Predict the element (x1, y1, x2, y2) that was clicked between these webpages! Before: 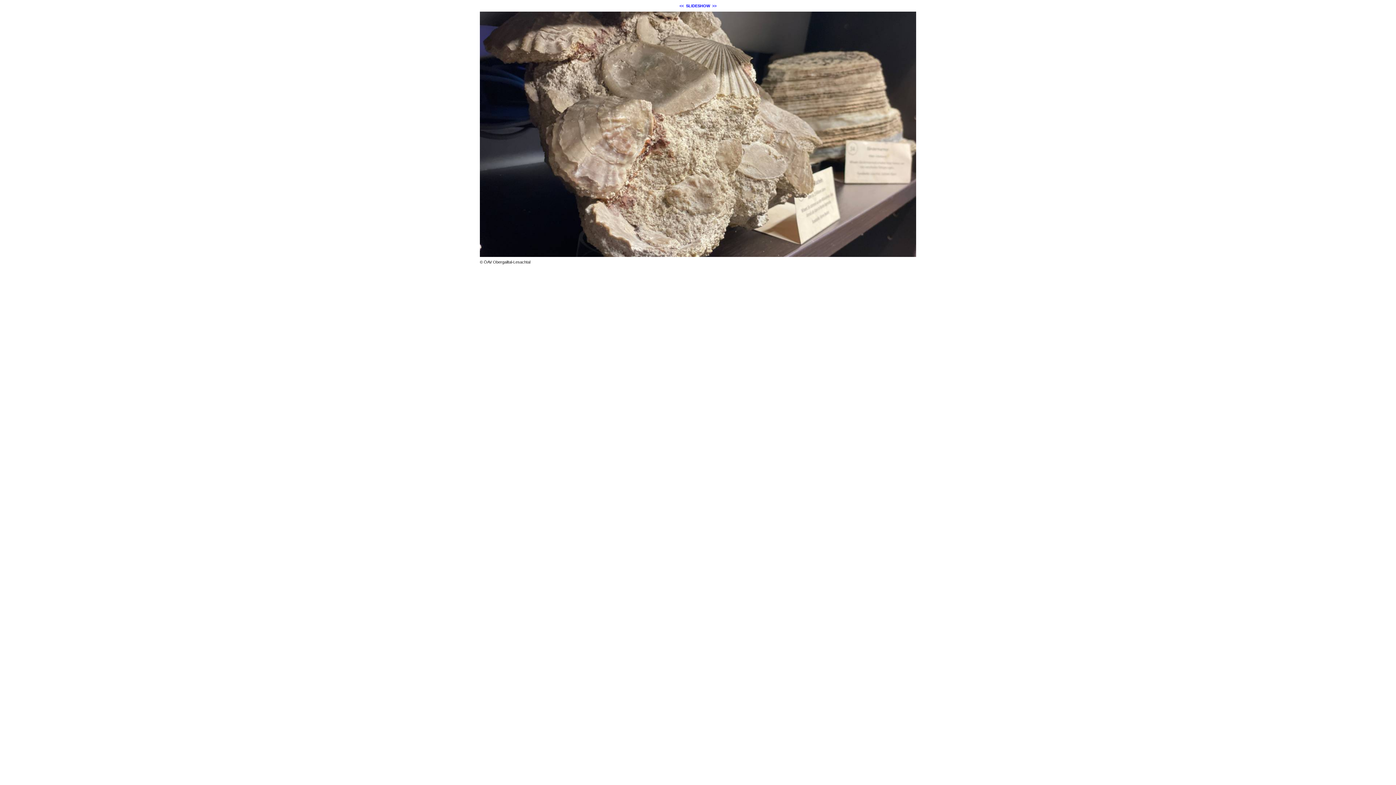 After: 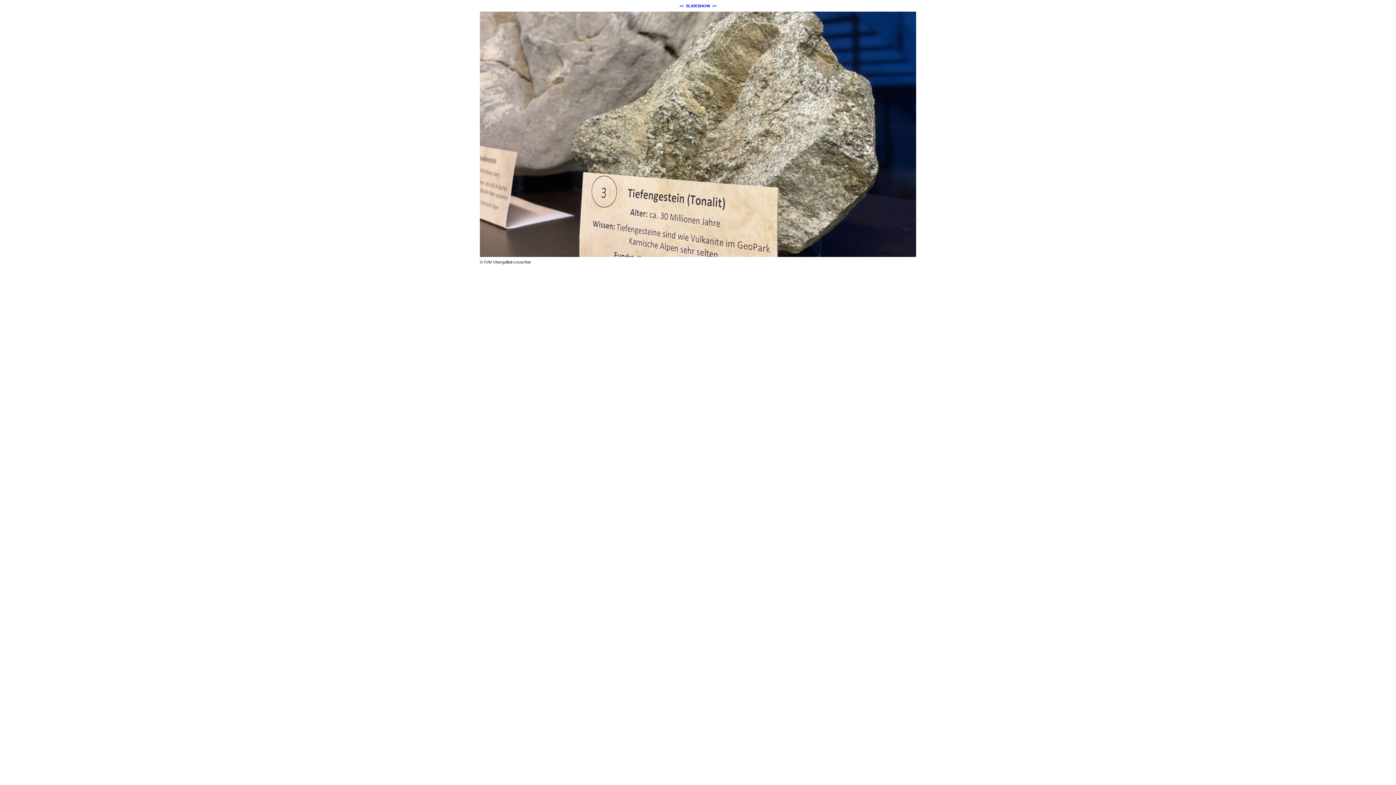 Action: bbox: (712, 3, 716, 8) label: >>